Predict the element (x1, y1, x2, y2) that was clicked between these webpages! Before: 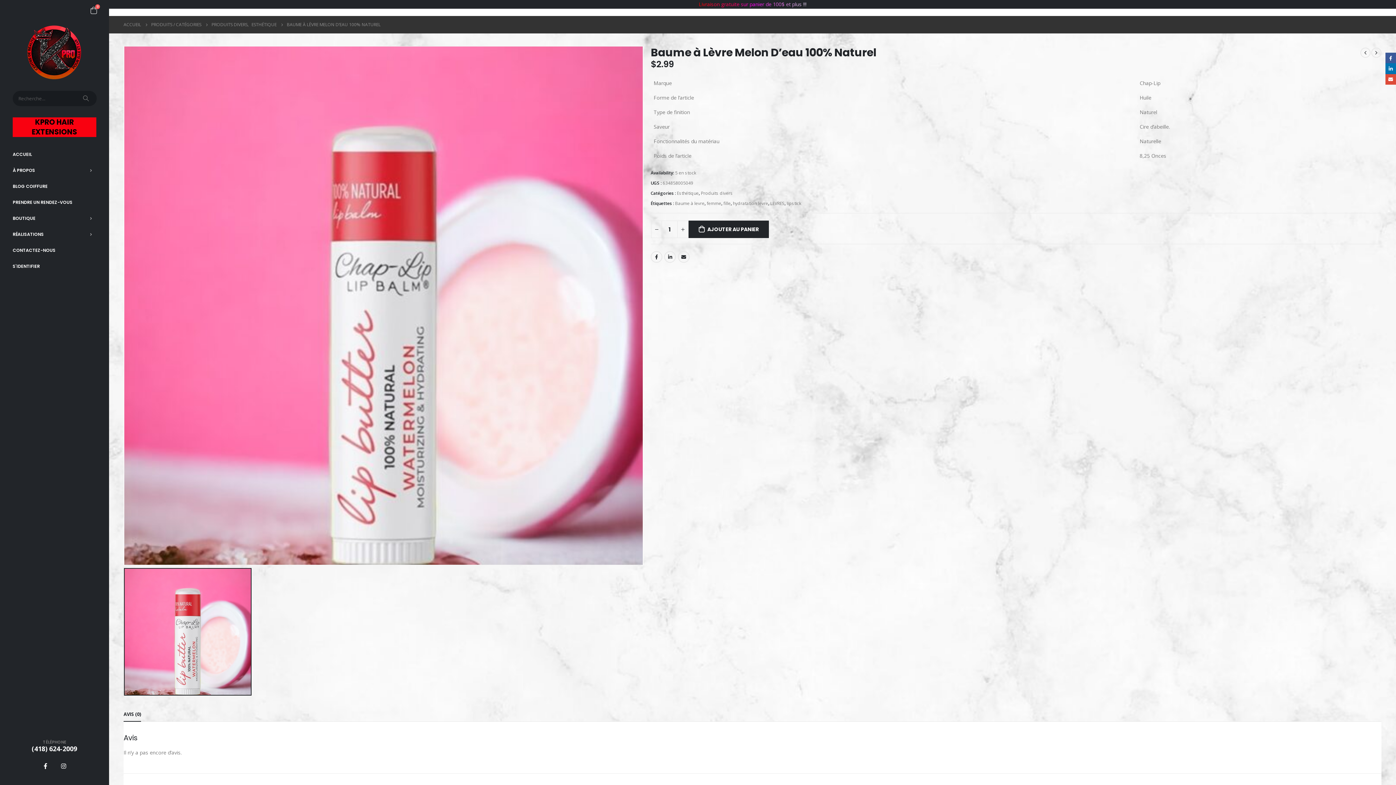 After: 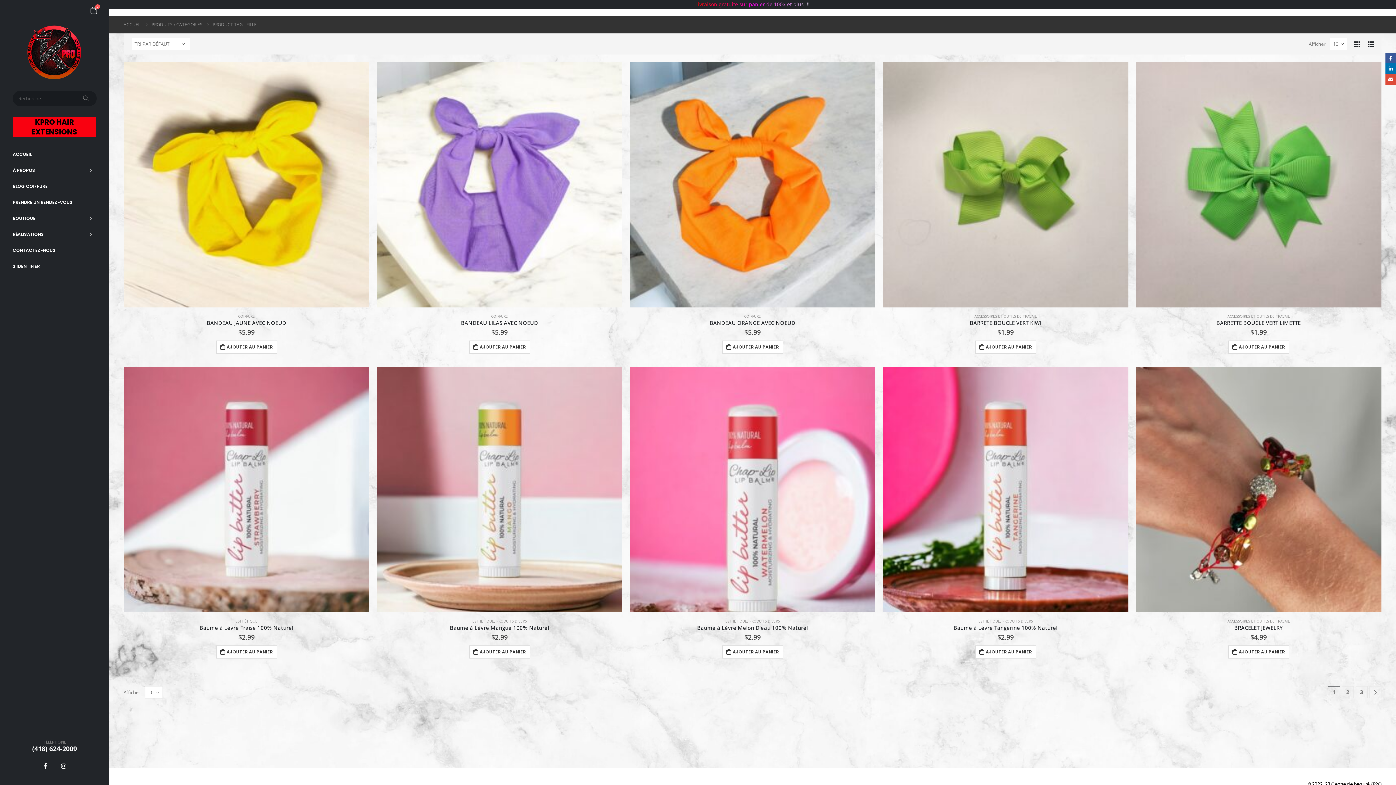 Action: label: fille bbox: (723, 199, 730, 207)